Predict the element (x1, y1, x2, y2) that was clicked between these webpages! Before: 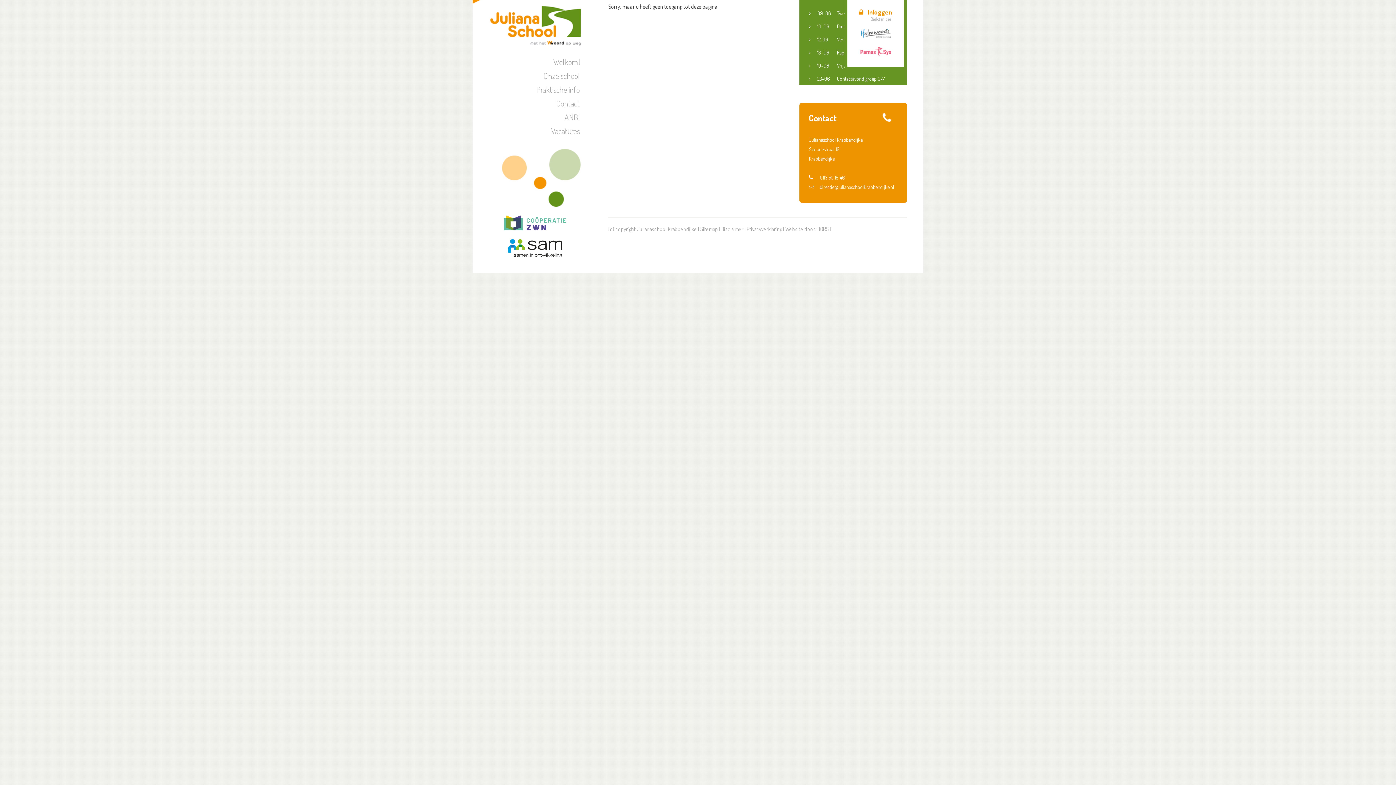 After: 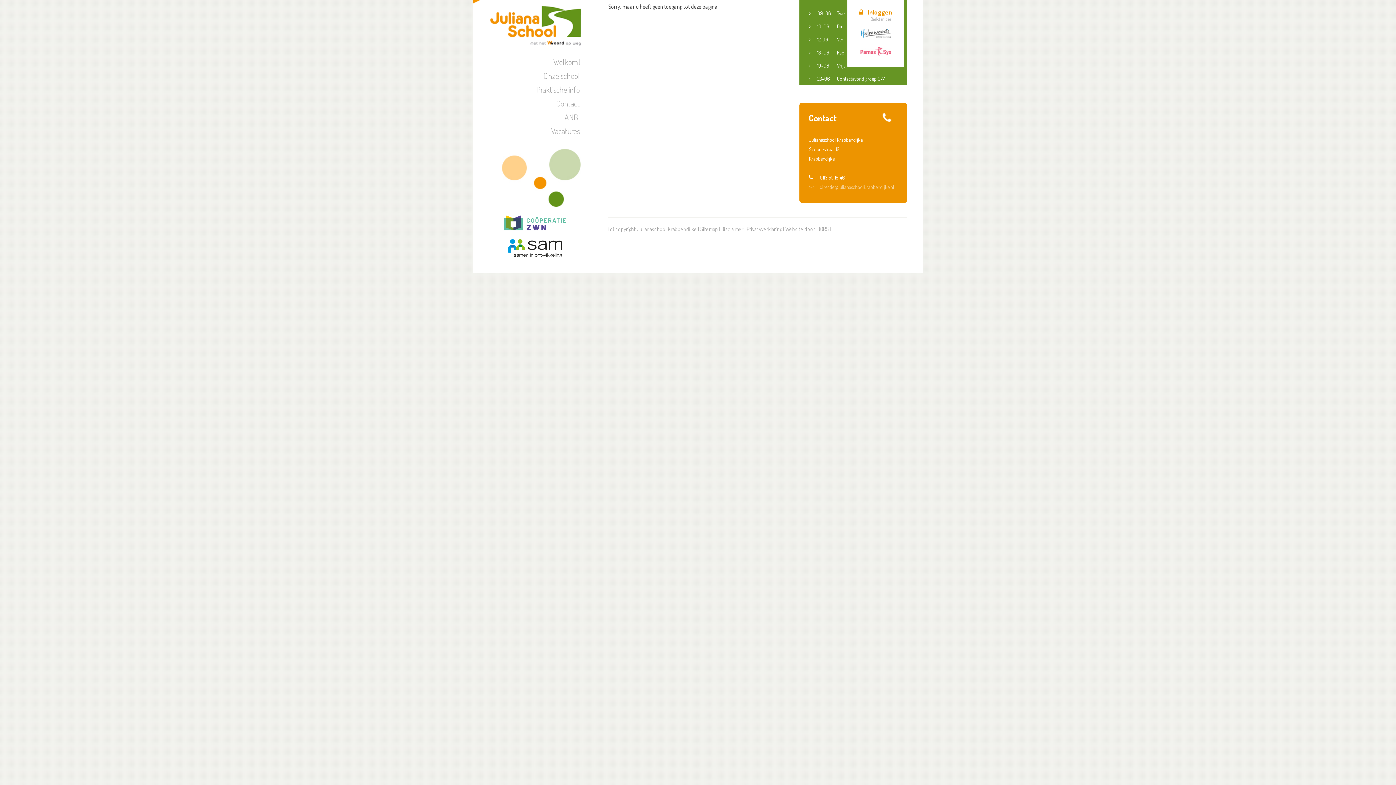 Action: bbox: (809, 183, 897, 191) label: directie@julianaschoolkrabbendijke.nl